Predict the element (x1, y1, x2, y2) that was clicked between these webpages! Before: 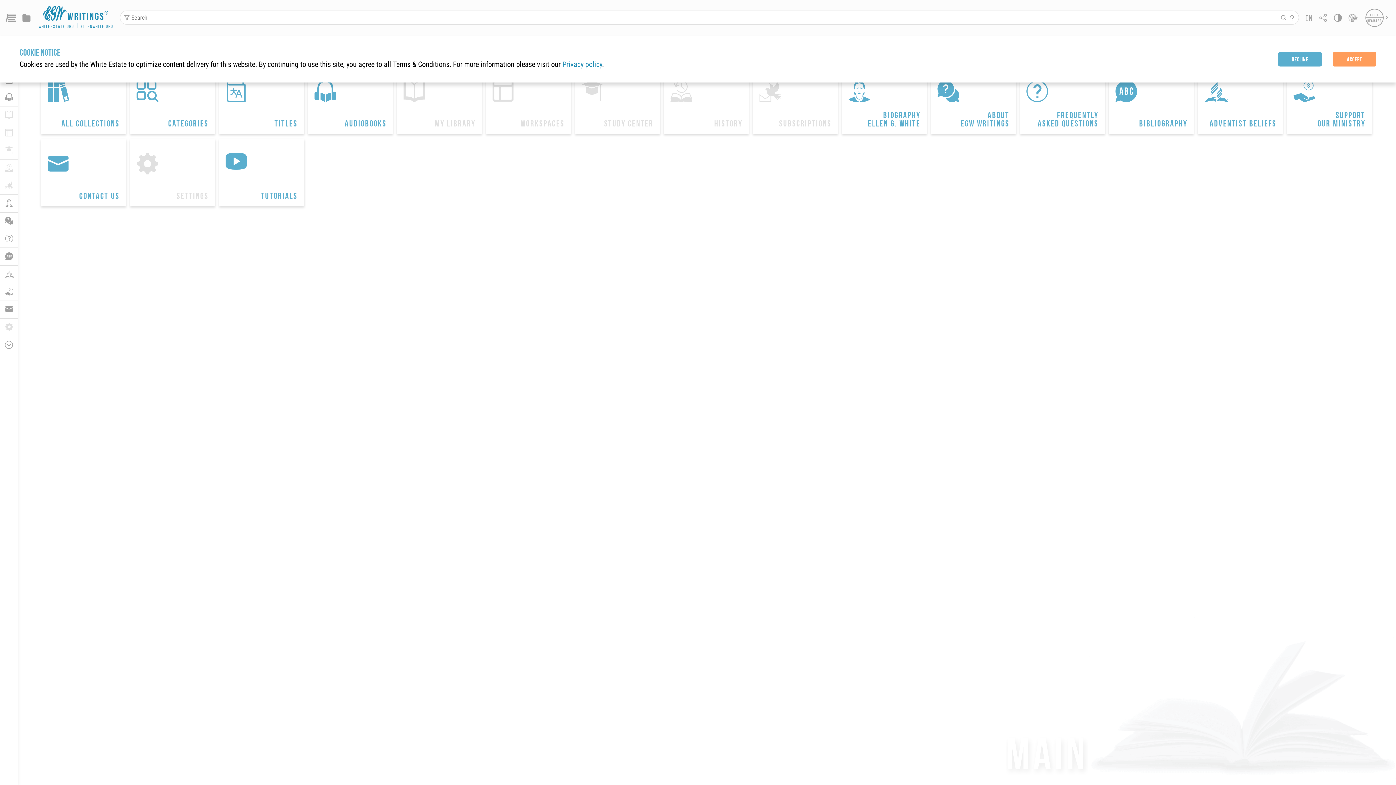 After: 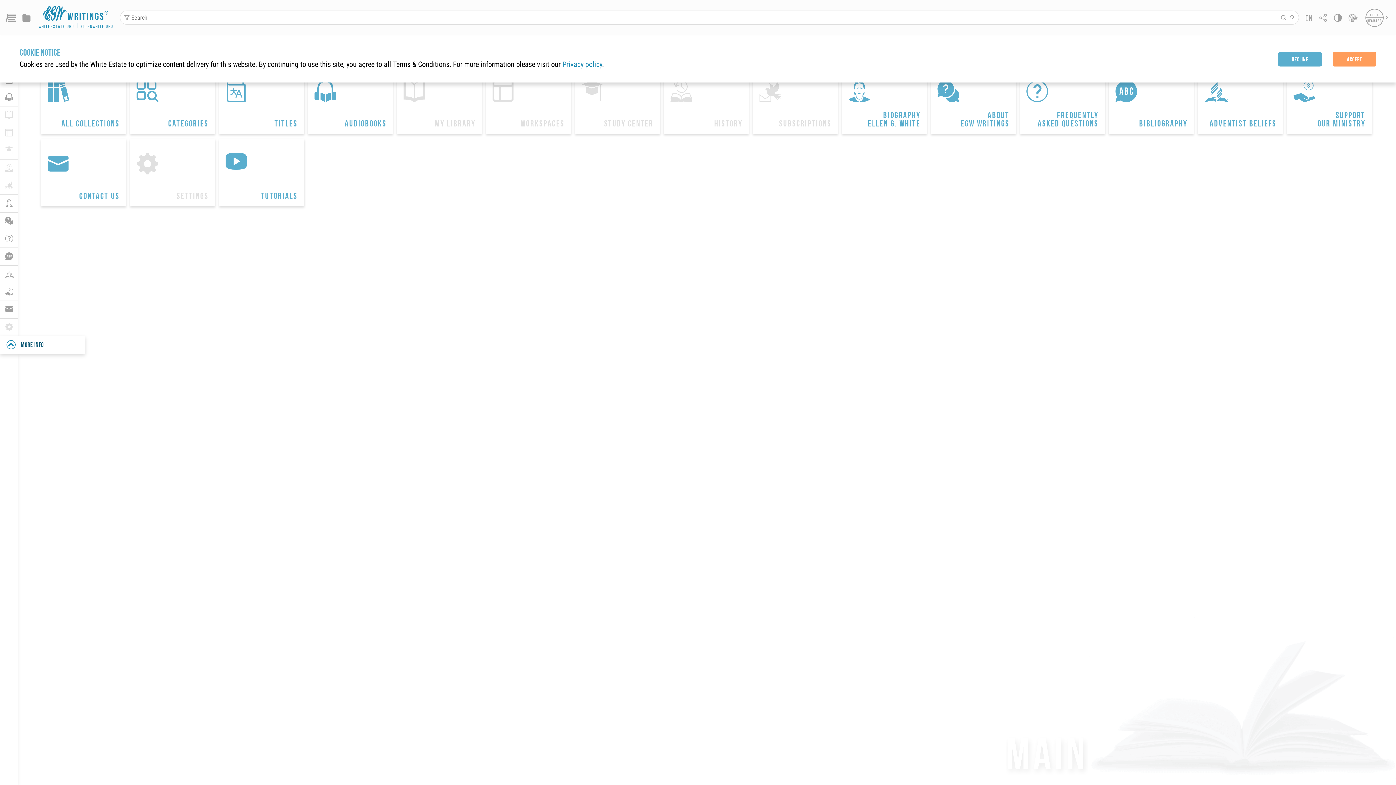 Action: bbox: (0, 336, 17, 354) label: MORE INFO